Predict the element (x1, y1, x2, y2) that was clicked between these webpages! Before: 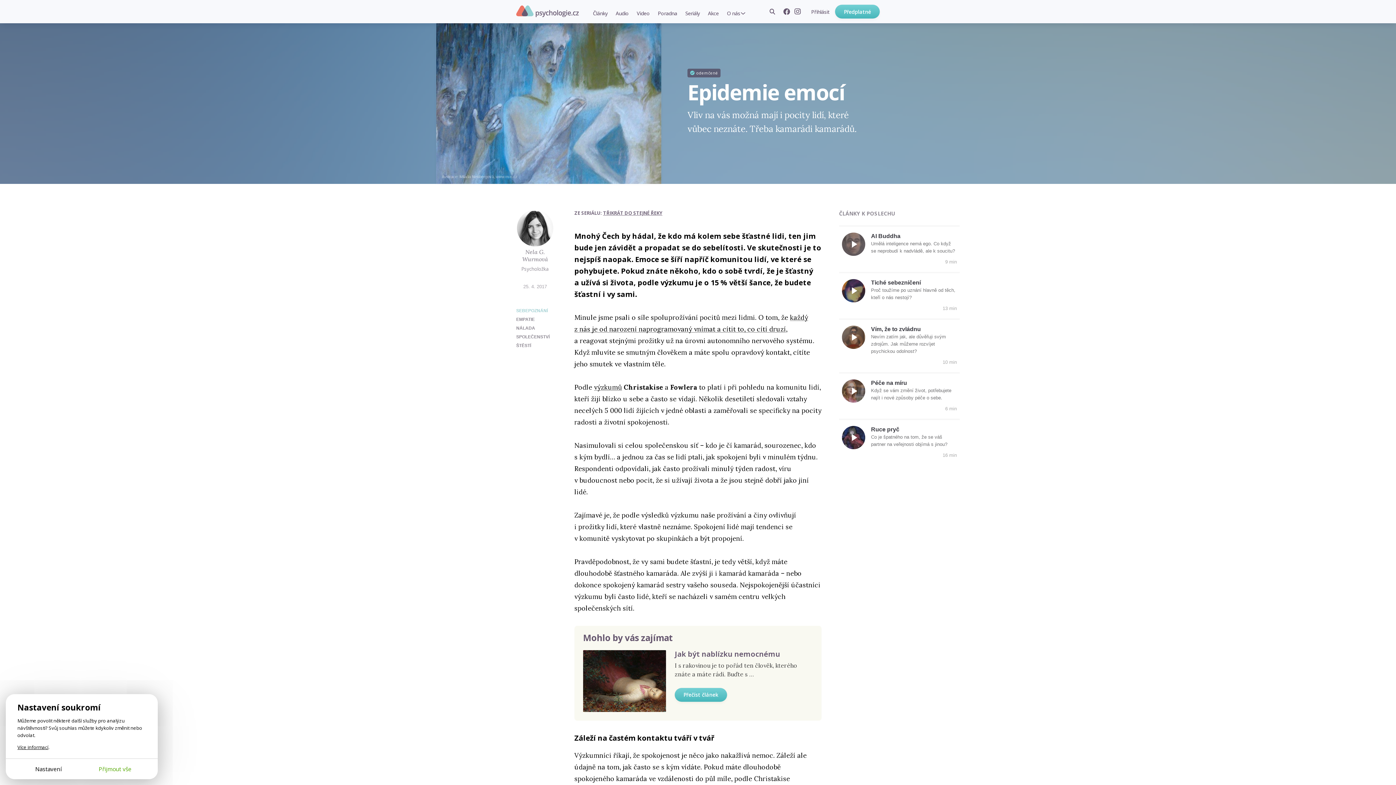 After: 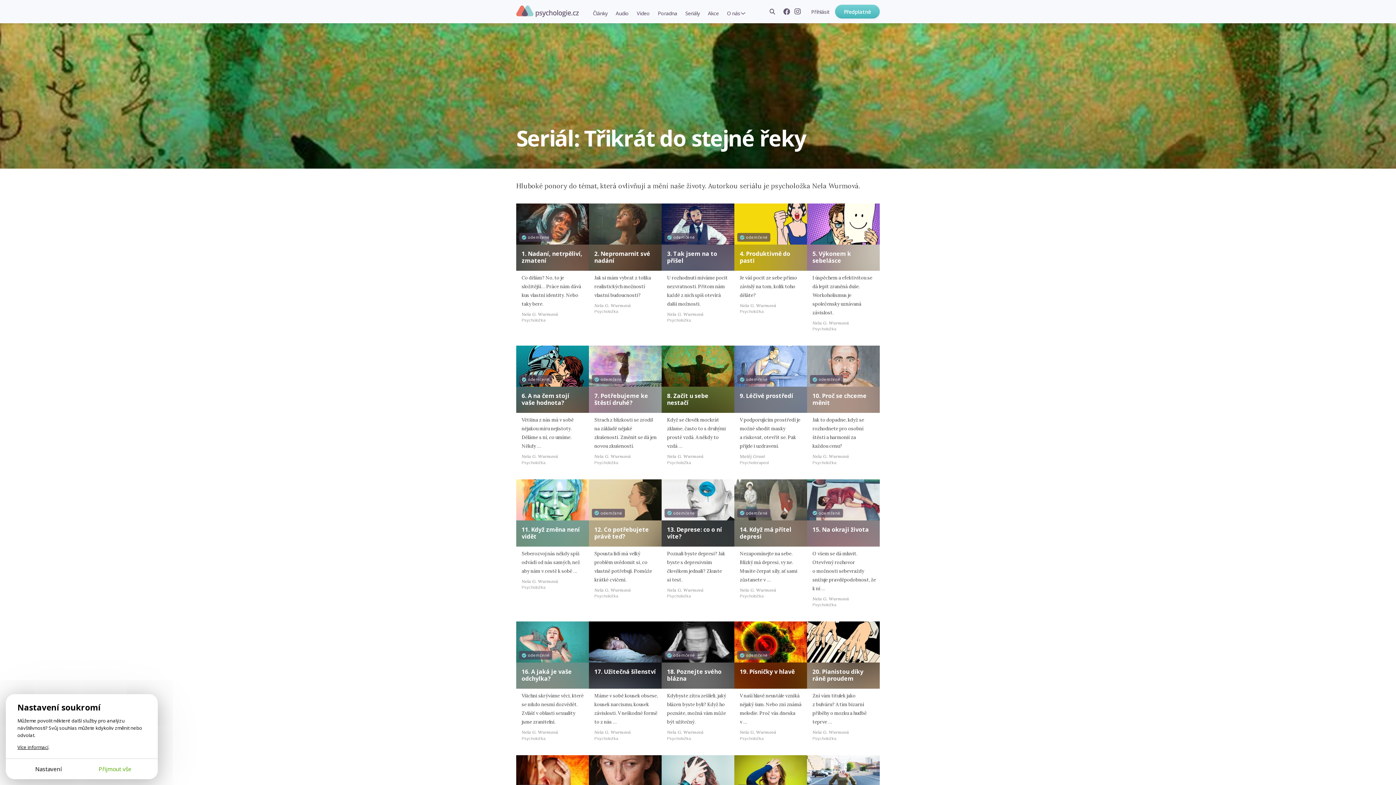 Action: bbox: (603, 209, 662, 216) label: TŘIKRÁT DO STEJNÉ ŘEKY